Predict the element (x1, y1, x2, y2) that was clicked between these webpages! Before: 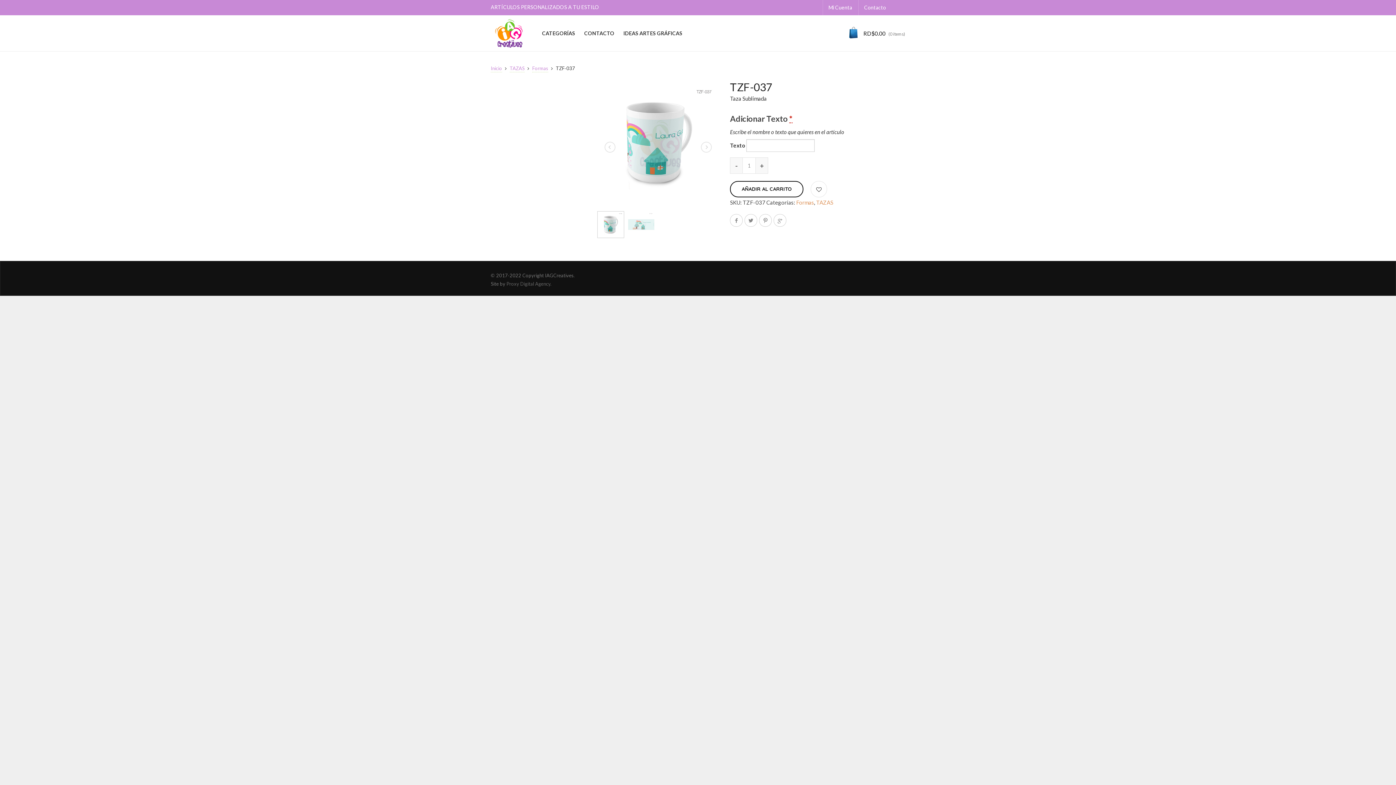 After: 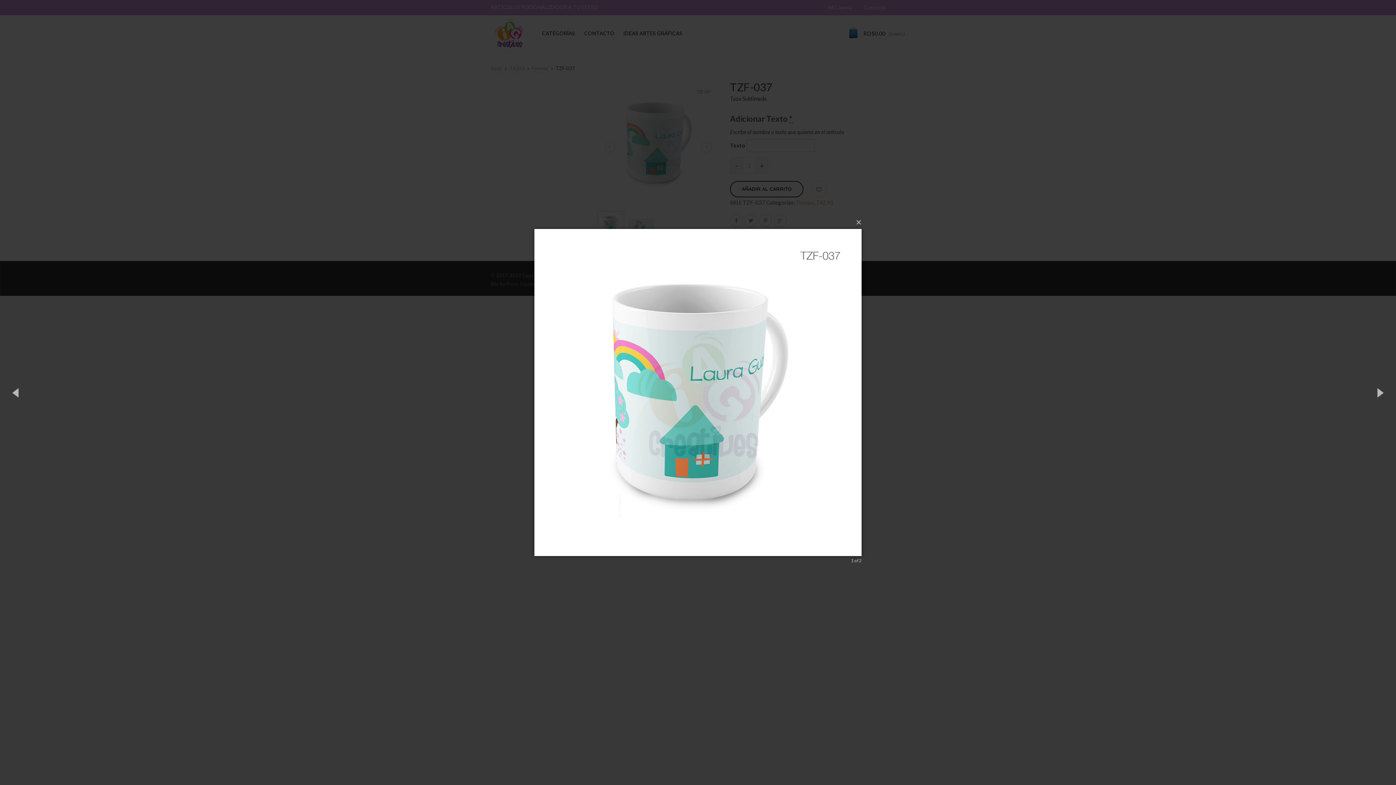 Action: bbox: (597, 138, 719, 145)